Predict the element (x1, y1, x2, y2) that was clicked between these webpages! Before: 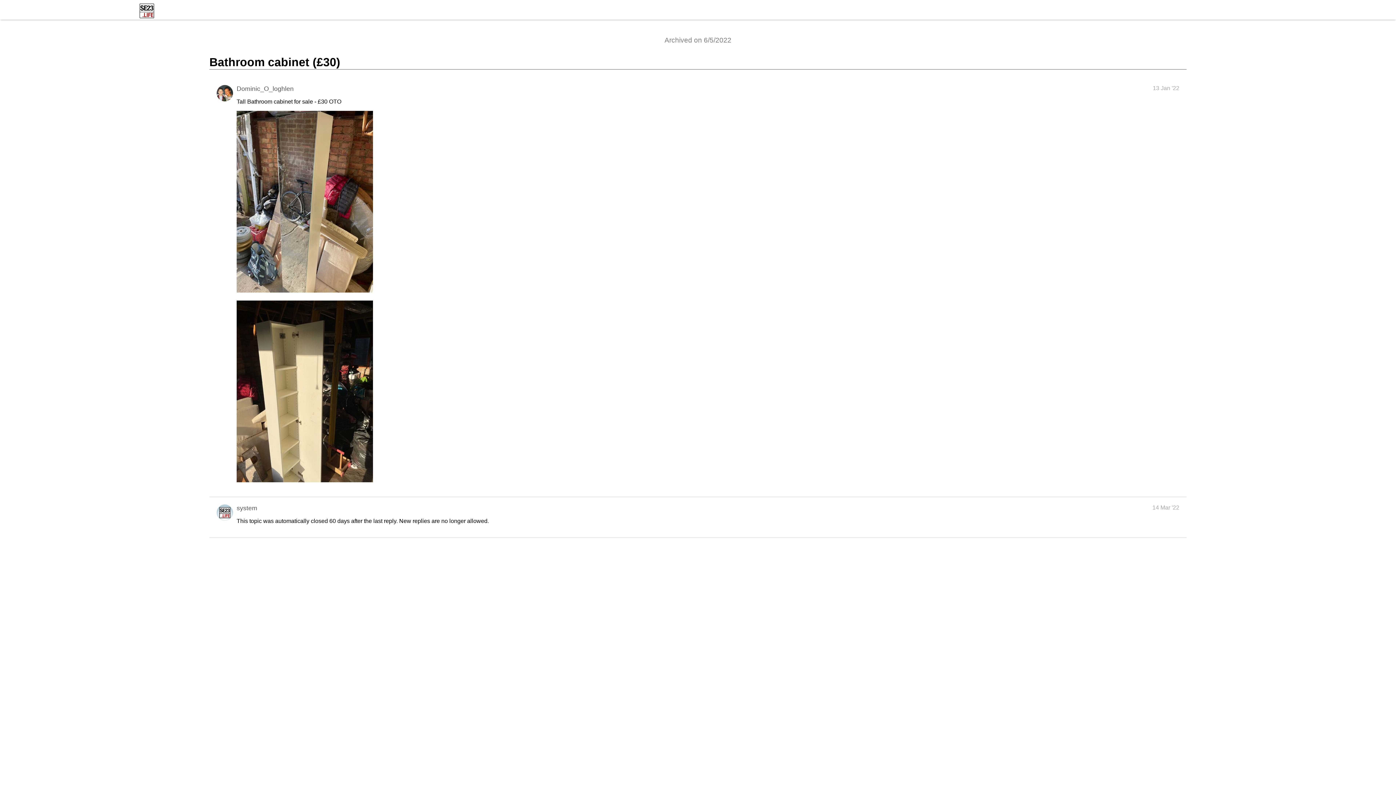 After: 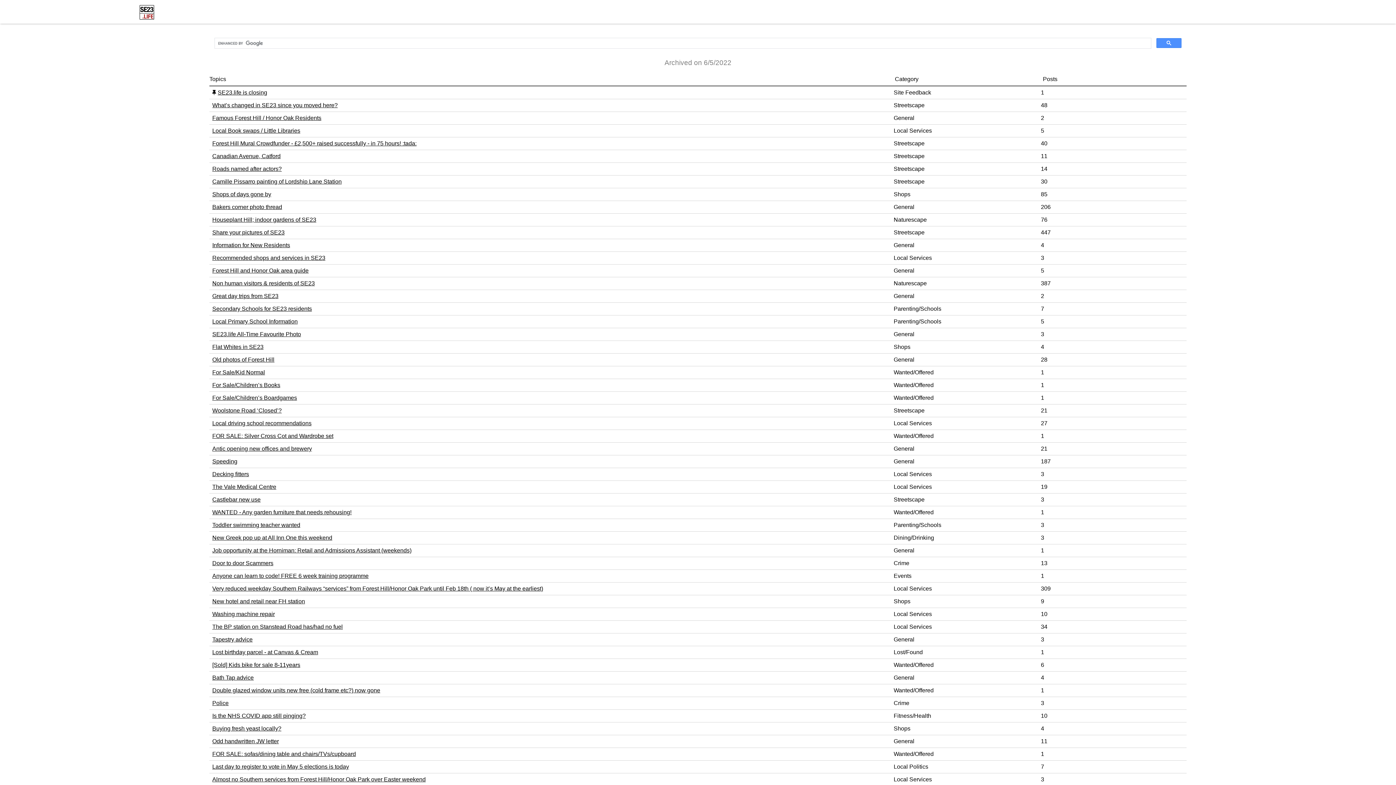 Action: bbox: (139, 13, 154, 19)